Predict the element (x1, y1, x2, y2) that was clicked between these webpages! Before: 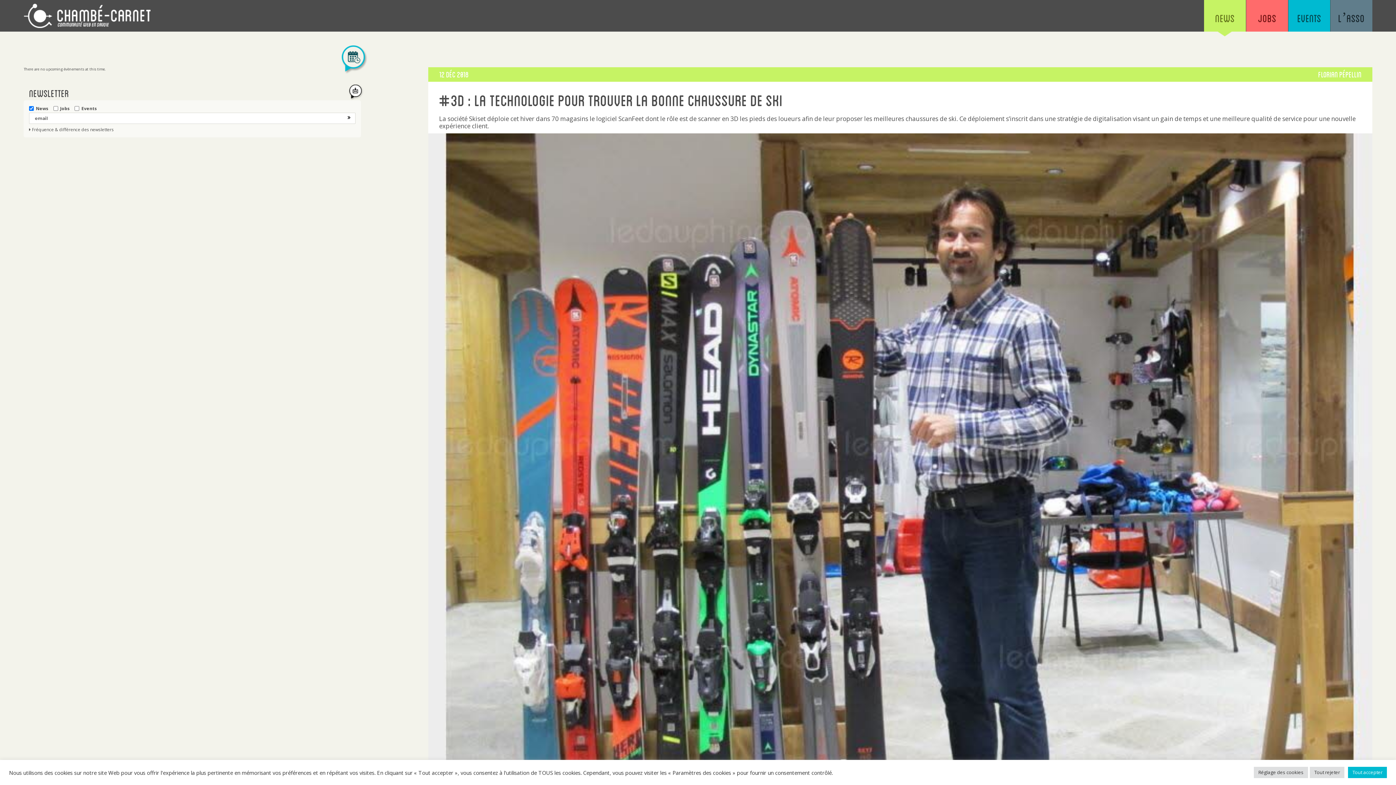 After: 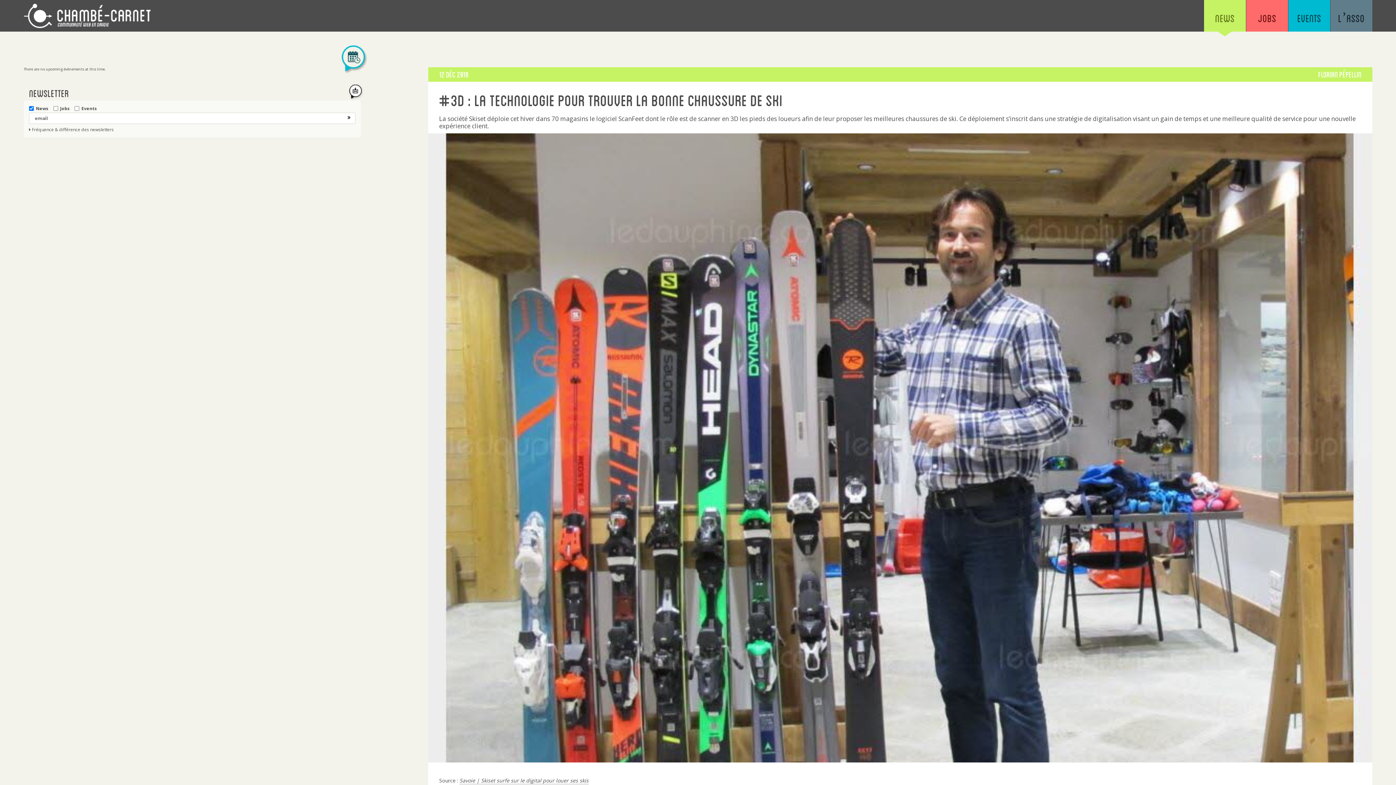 Action: bbox: (1310, 767, 1344, 778) label: Tout rejeter